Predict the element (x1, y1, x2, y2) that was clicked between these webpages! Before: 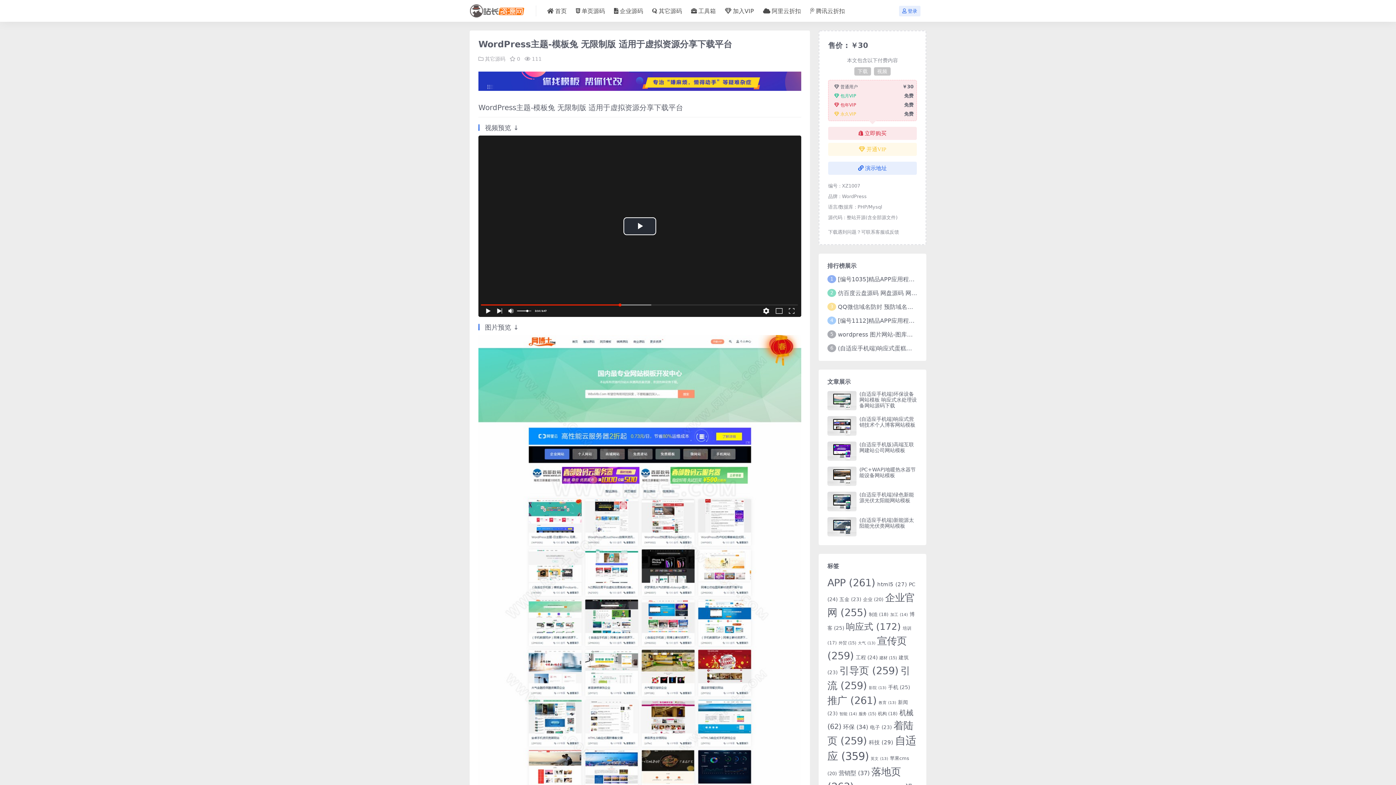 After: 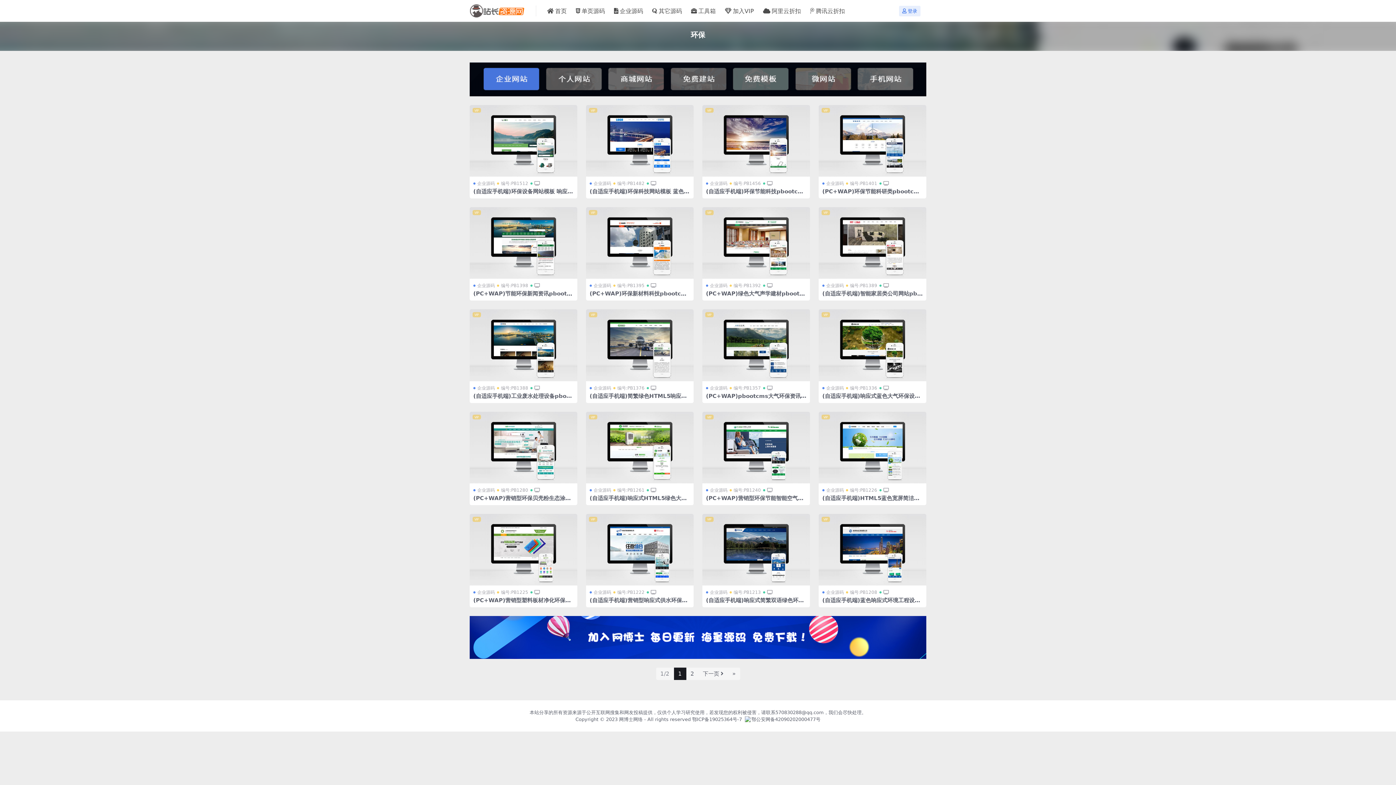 Action: label: 环保 (34 项) bbox: (843, 724, 868, 730)